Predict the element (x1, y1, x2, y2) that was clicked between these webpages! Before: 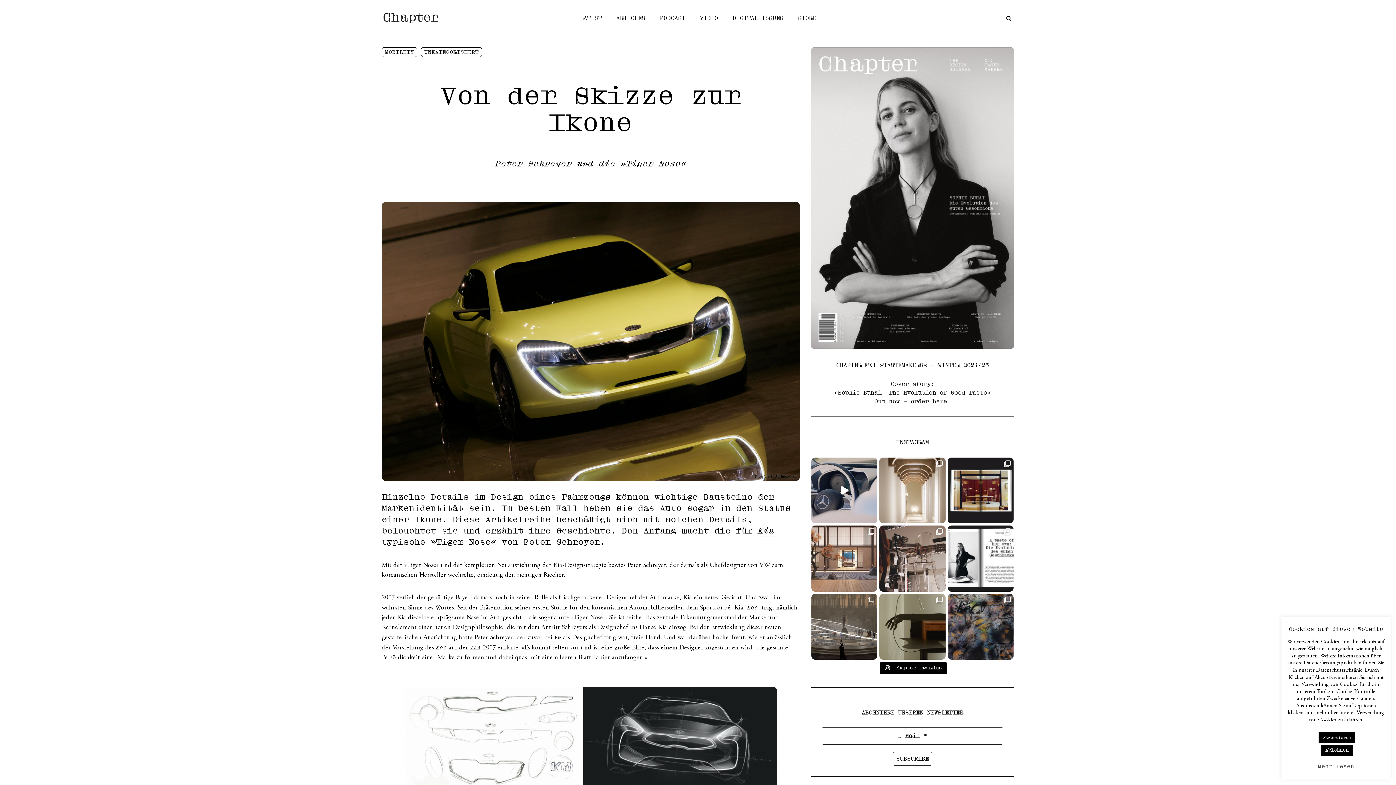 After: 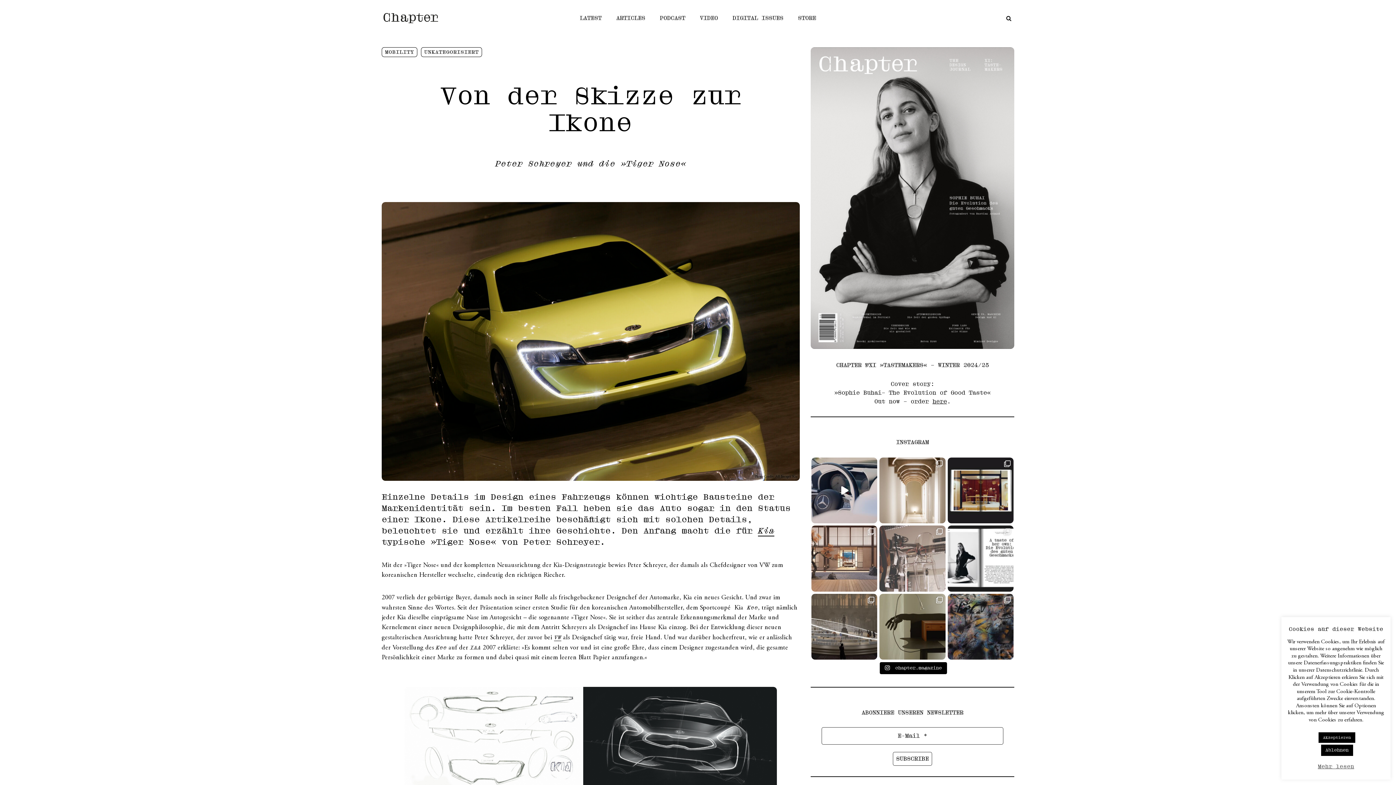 Action: label: »Things make the person«: We can’t do anything bbox: (879, 525, 945, 591)